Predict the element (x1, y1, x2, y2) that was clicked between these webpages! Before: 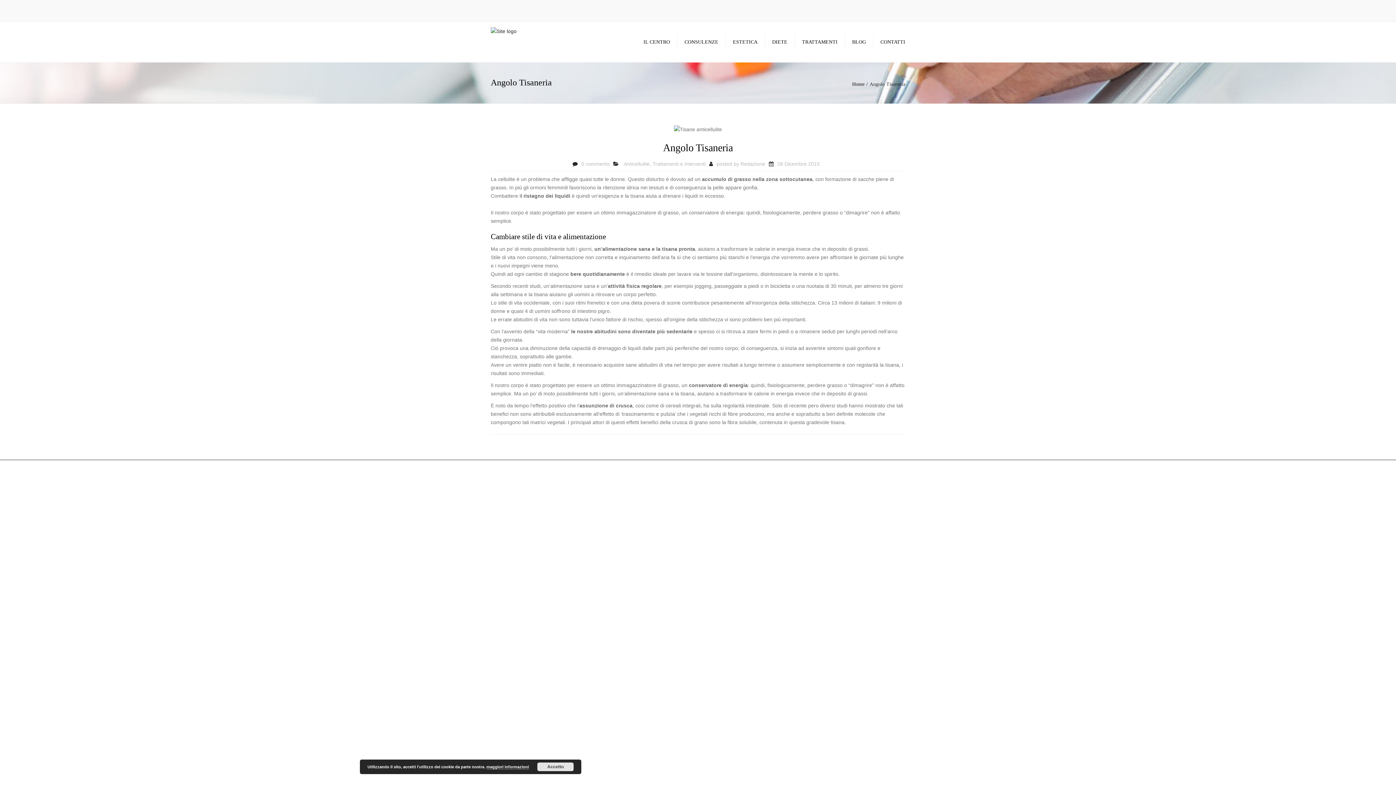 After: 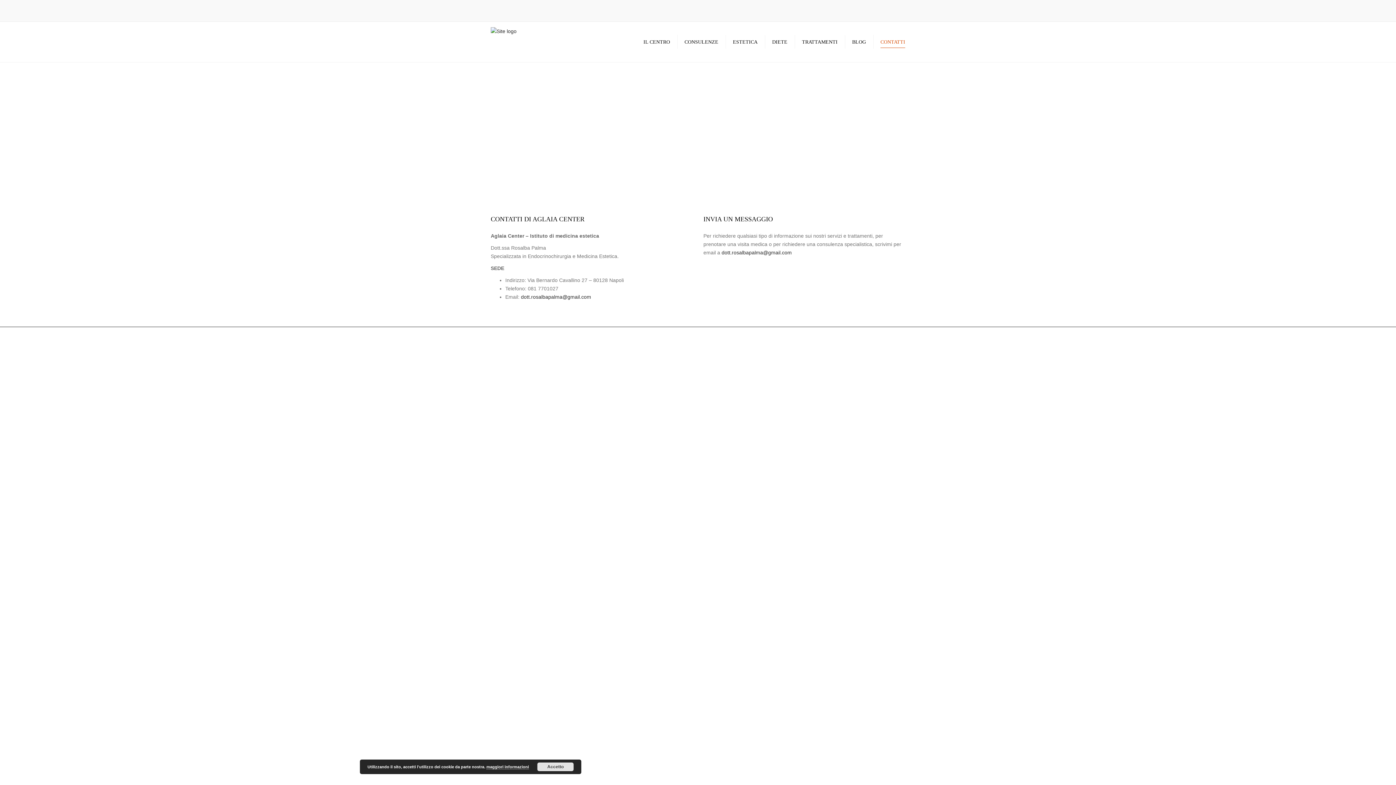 Action: label: CONTATTI bbox: (877, 34, 909, 49)